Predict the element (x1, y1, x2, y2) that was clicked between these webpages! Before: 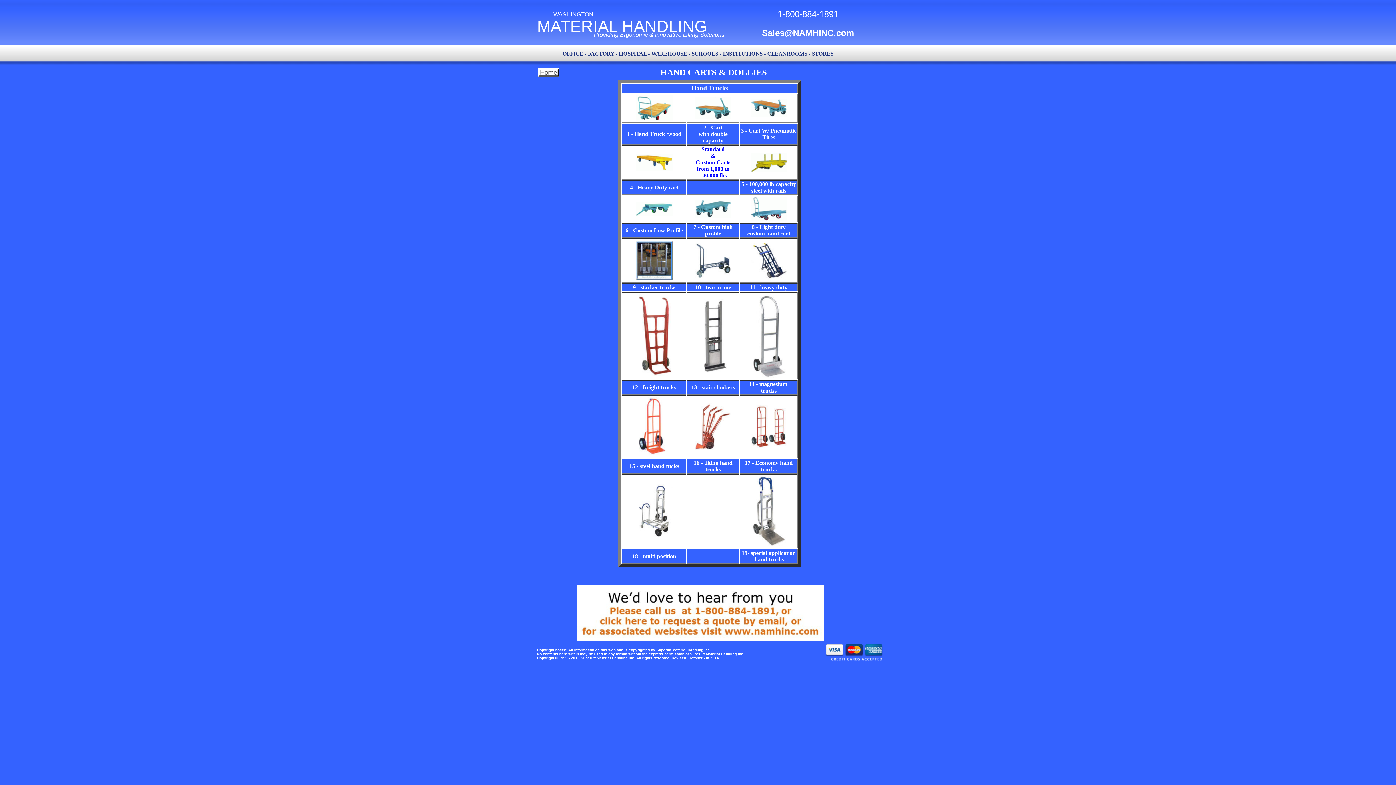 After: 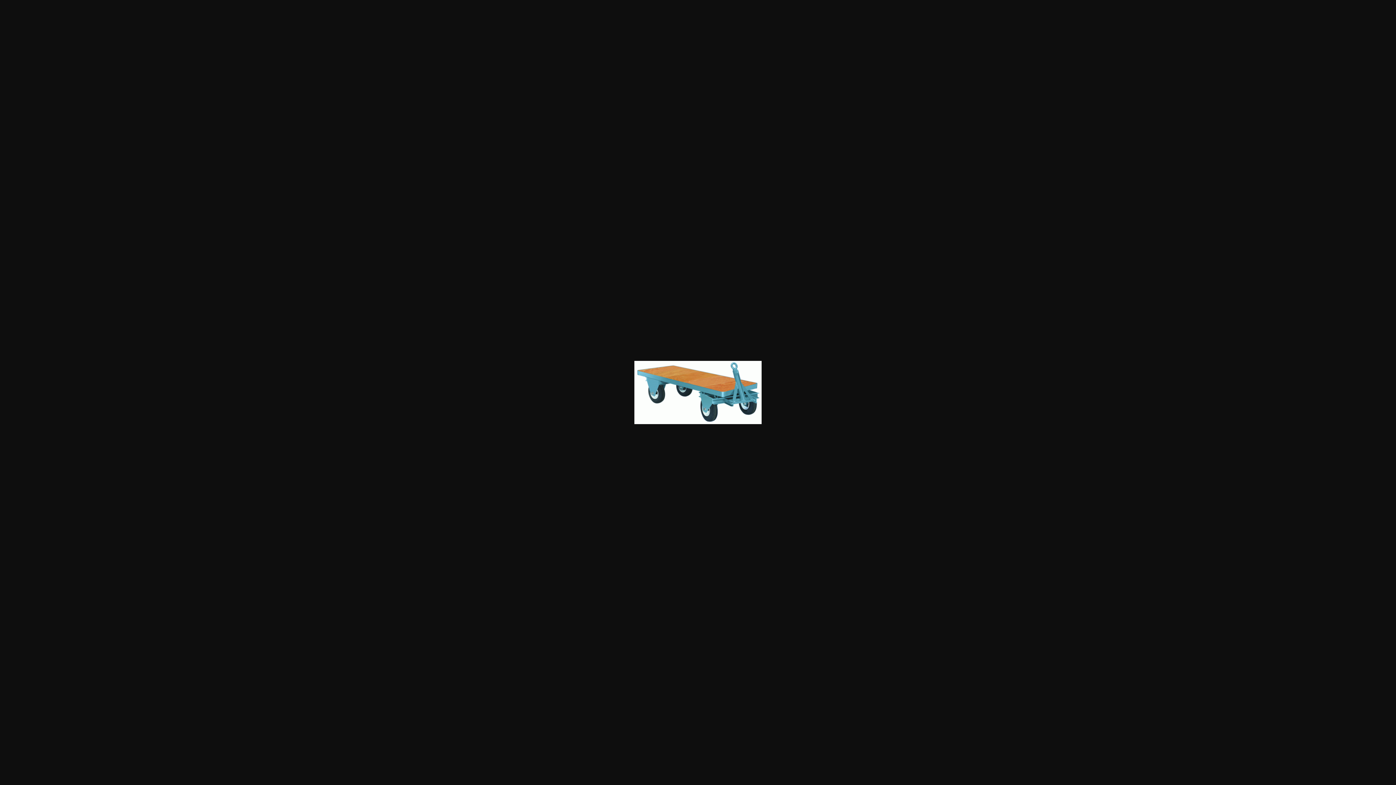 Action: bbox: (750, 112, 787, 118)